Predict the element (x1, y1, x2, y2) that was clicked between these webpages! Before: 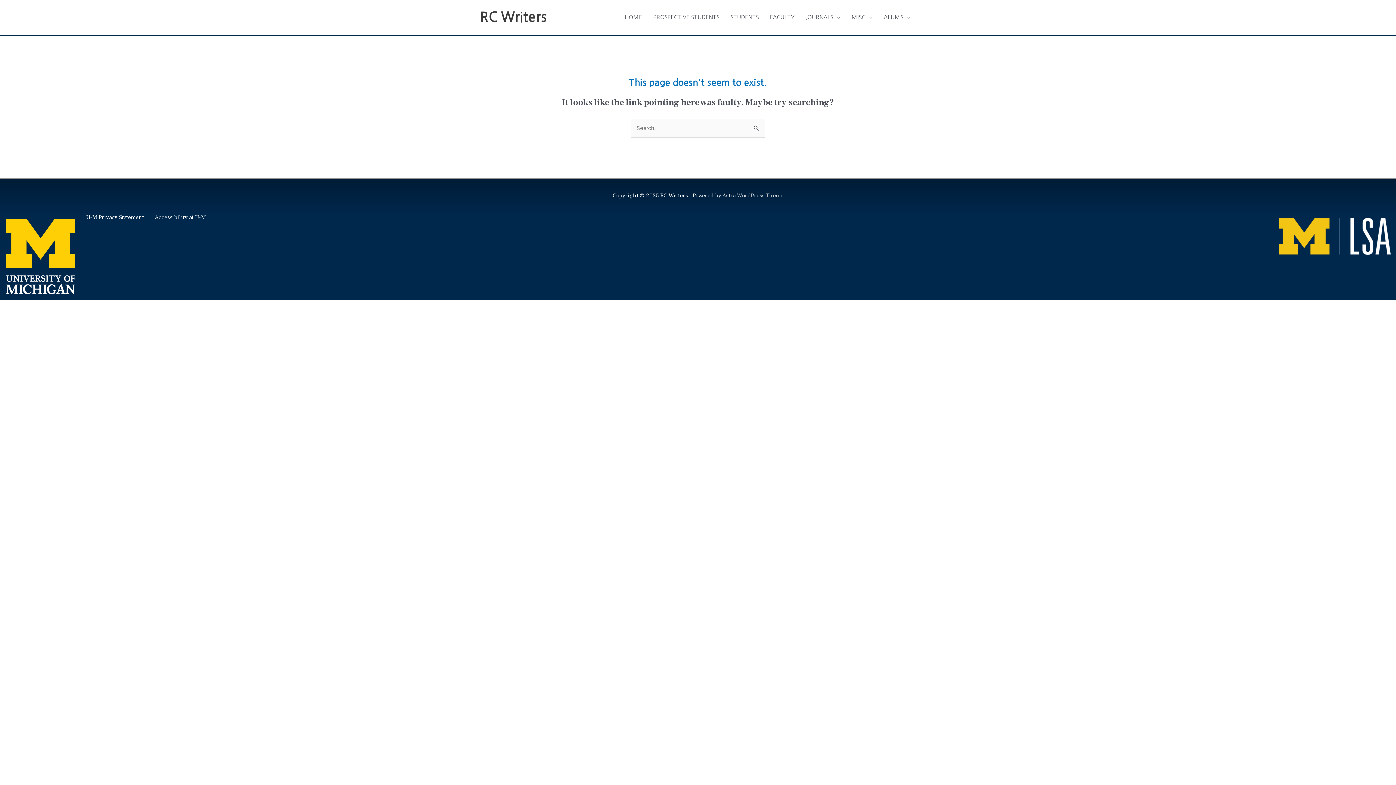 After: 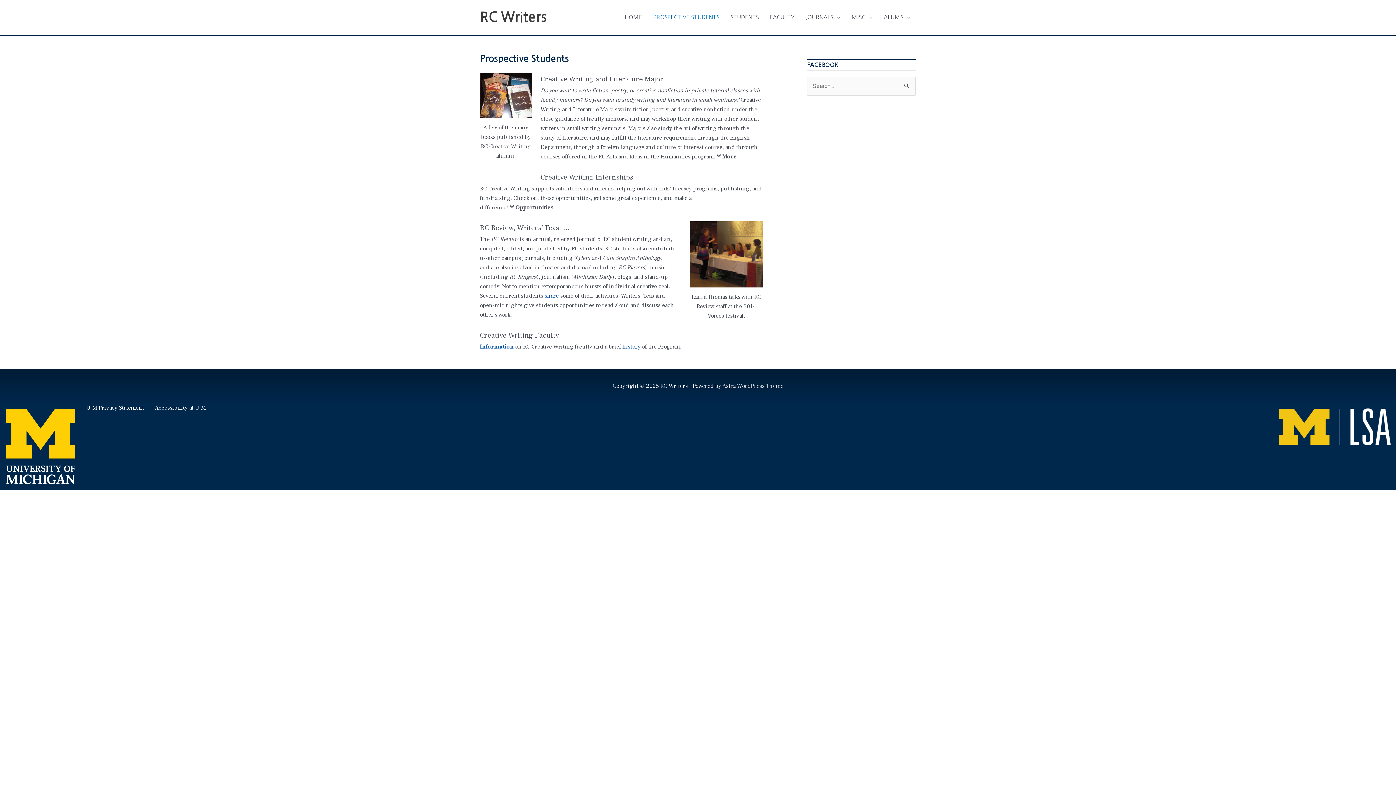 Action: label: PROSPECTIVE STUDENTS bbox: (647, 6, 725, 28)